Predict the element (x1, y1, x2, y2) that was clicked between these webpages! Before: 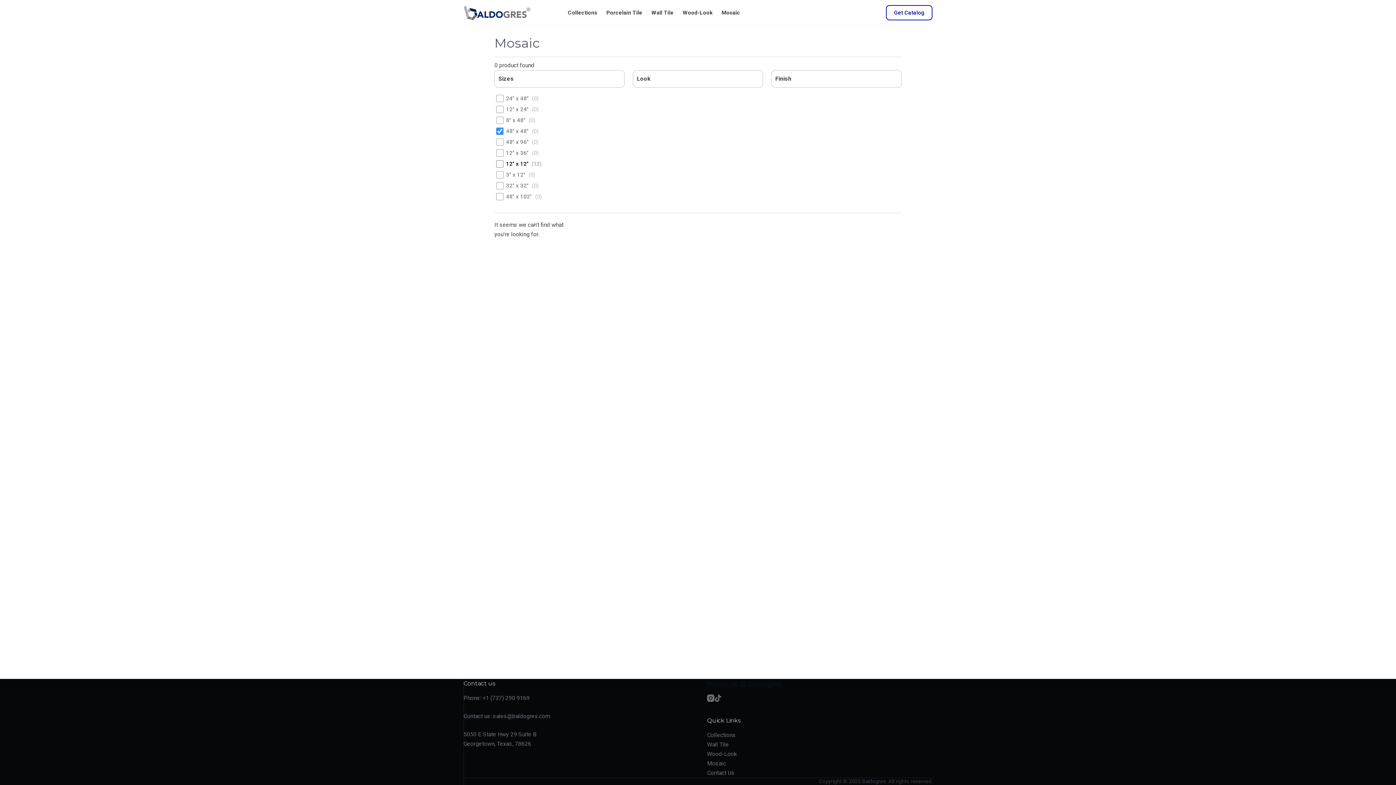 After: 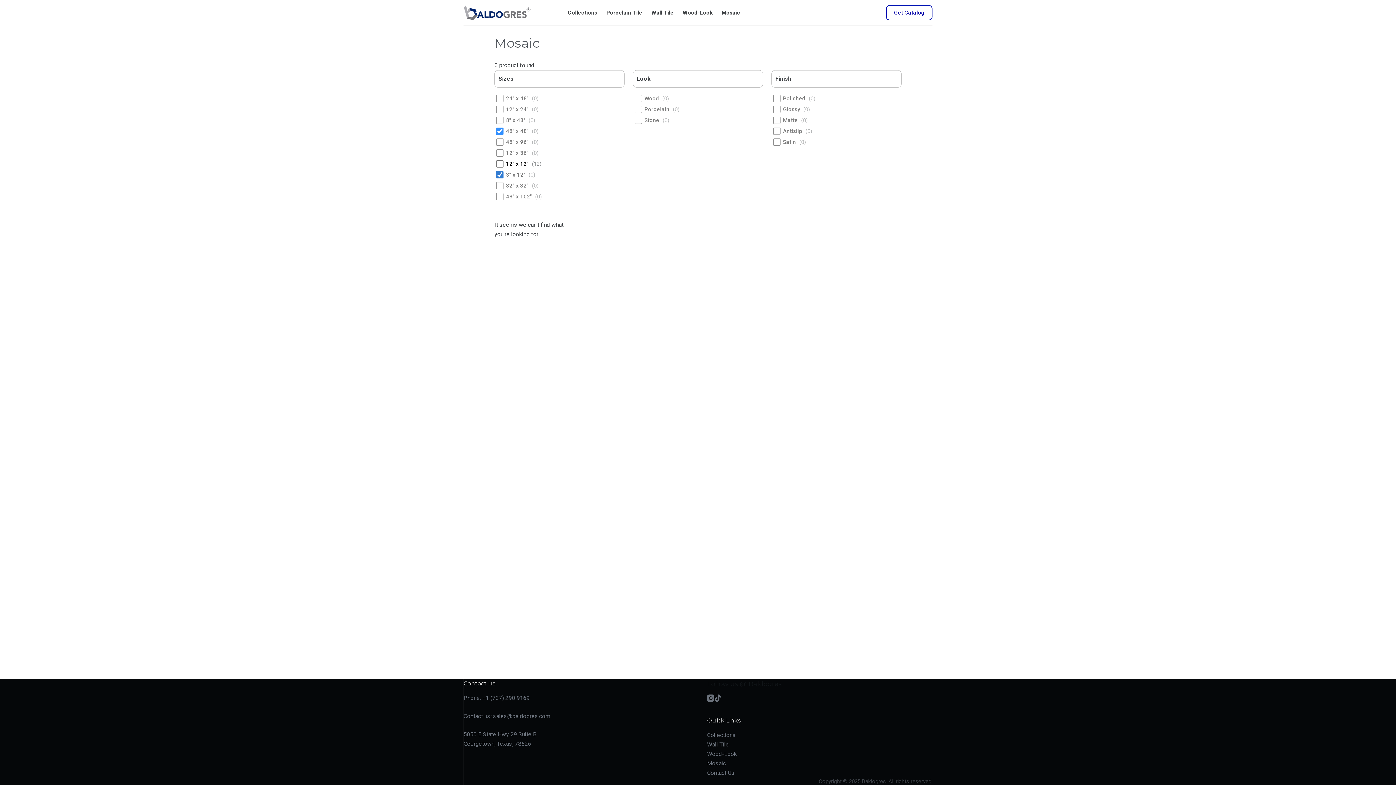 Action: label: 3" x 12" bbox: (506, 171, 525, 178)